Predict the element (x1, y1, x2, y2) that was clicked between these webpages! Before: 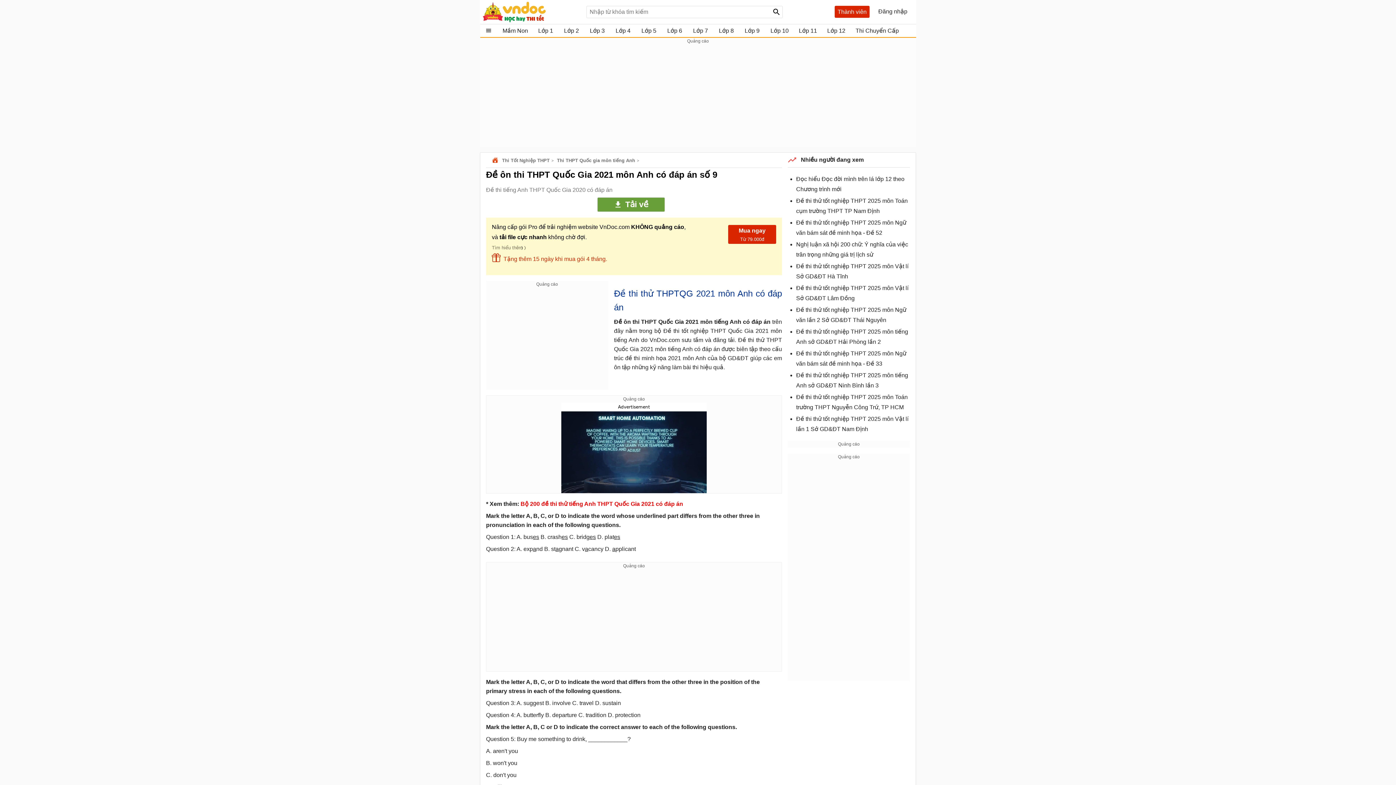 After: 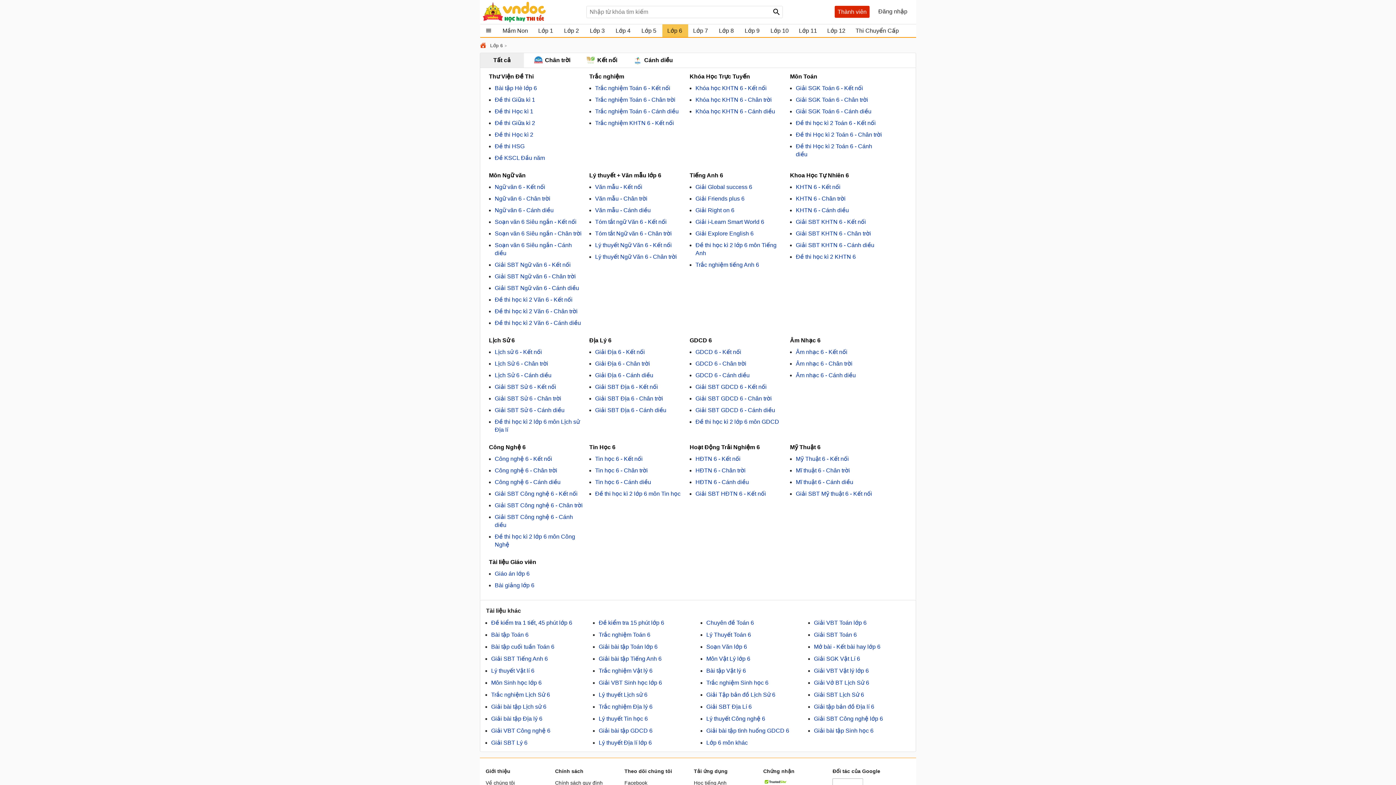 Action: label: Lớp 6 bbox: (662, 24, 688, 37)